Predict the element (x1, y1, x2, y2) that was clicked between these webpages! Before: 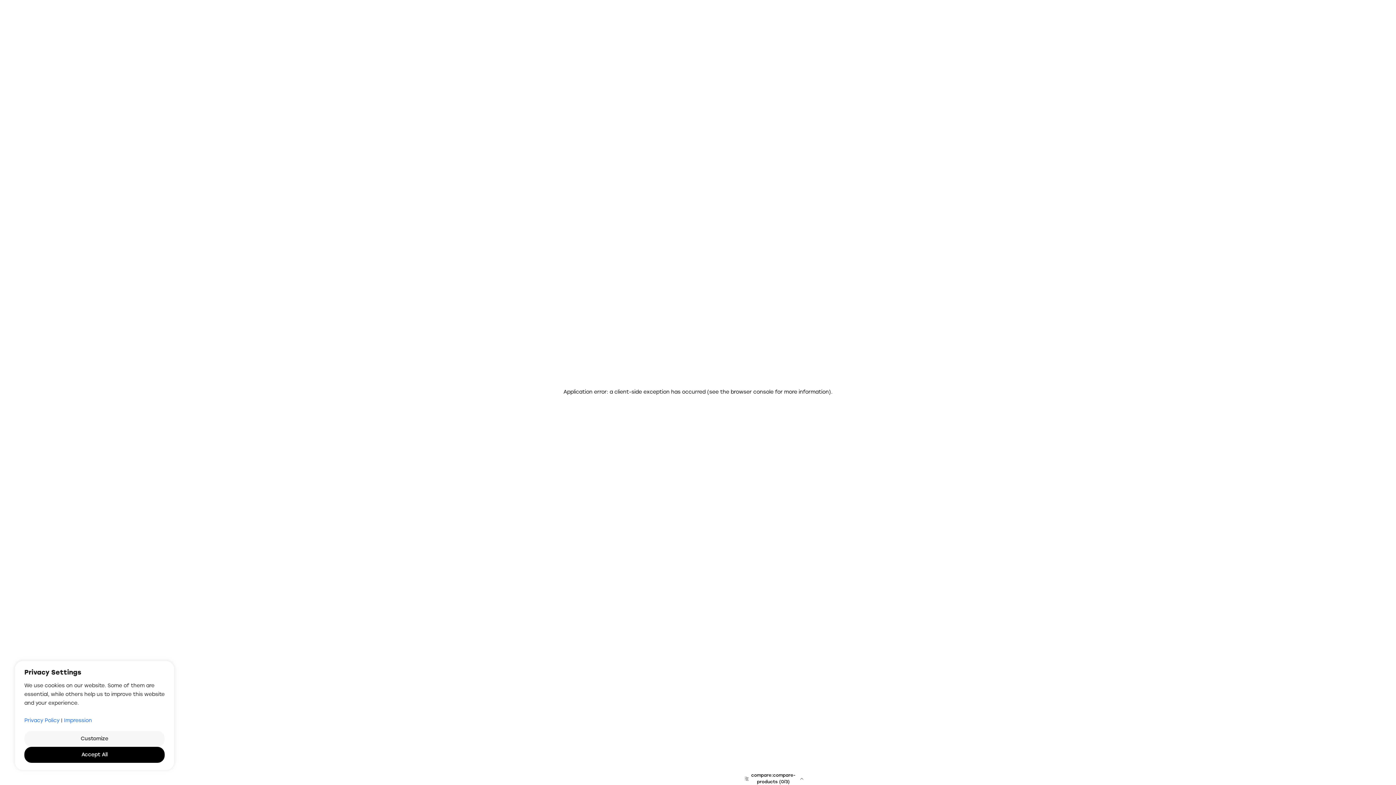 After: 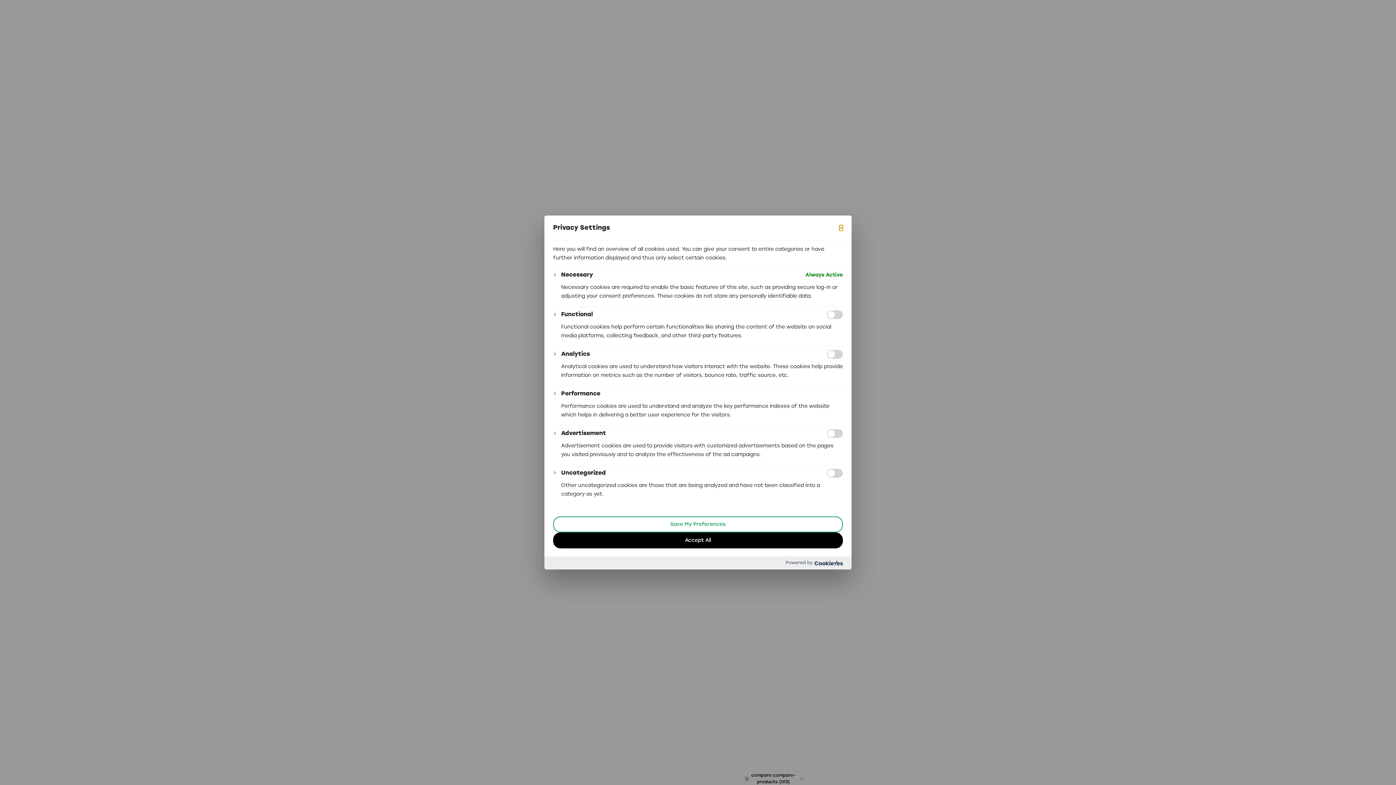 Action: bbox: (24, 731, 164, 747) label: Customize